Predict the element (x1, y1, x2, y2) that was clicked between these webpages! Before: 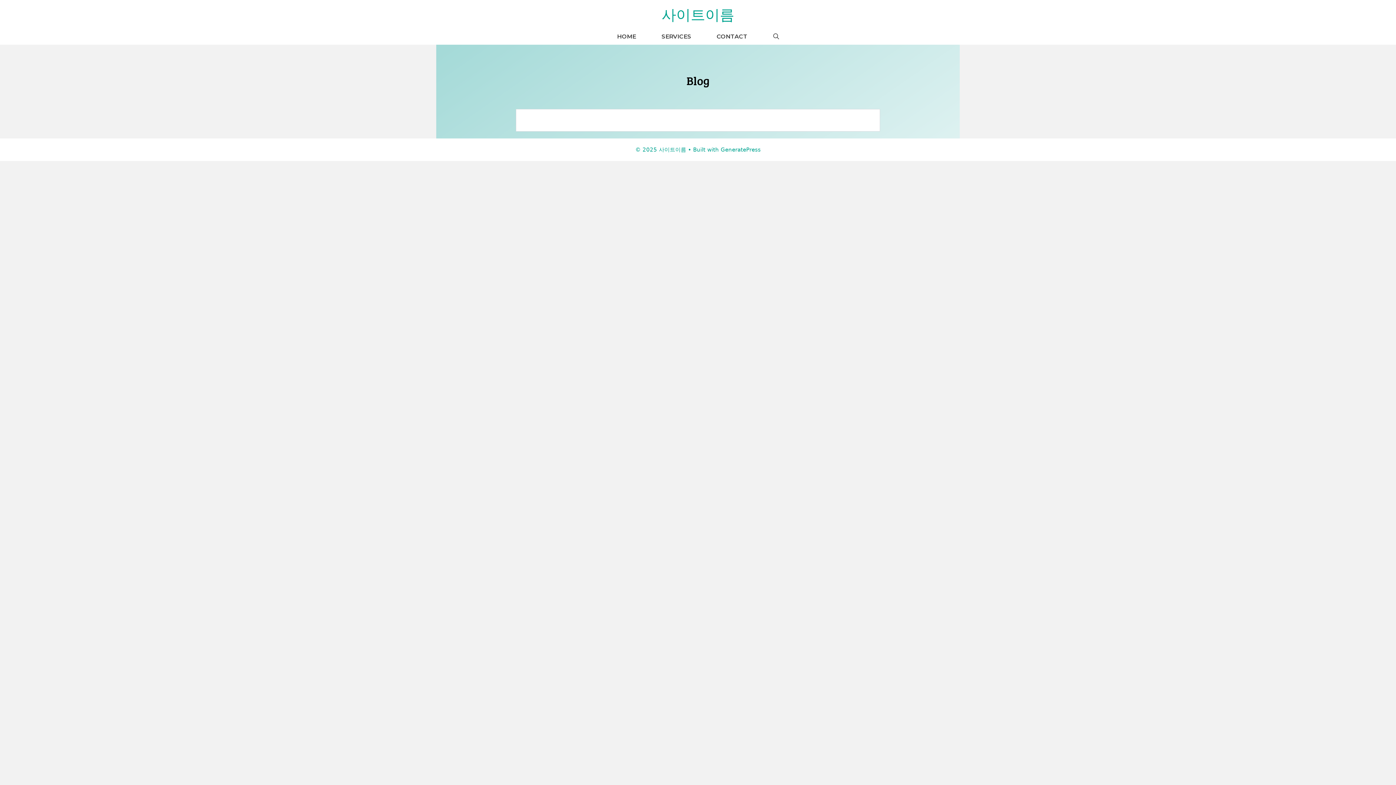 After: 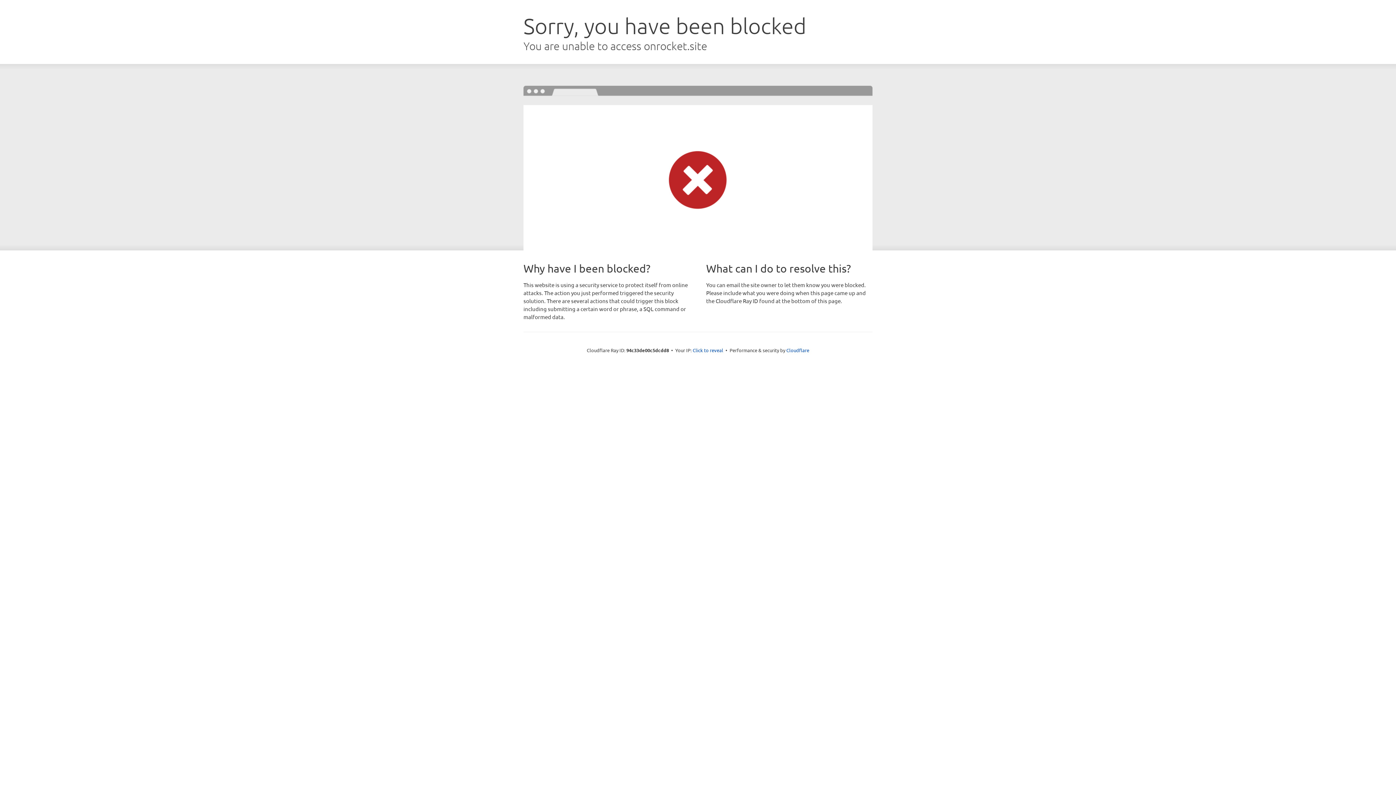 Action: label: GeneratePress bbox: (720, 146, 760, 153)